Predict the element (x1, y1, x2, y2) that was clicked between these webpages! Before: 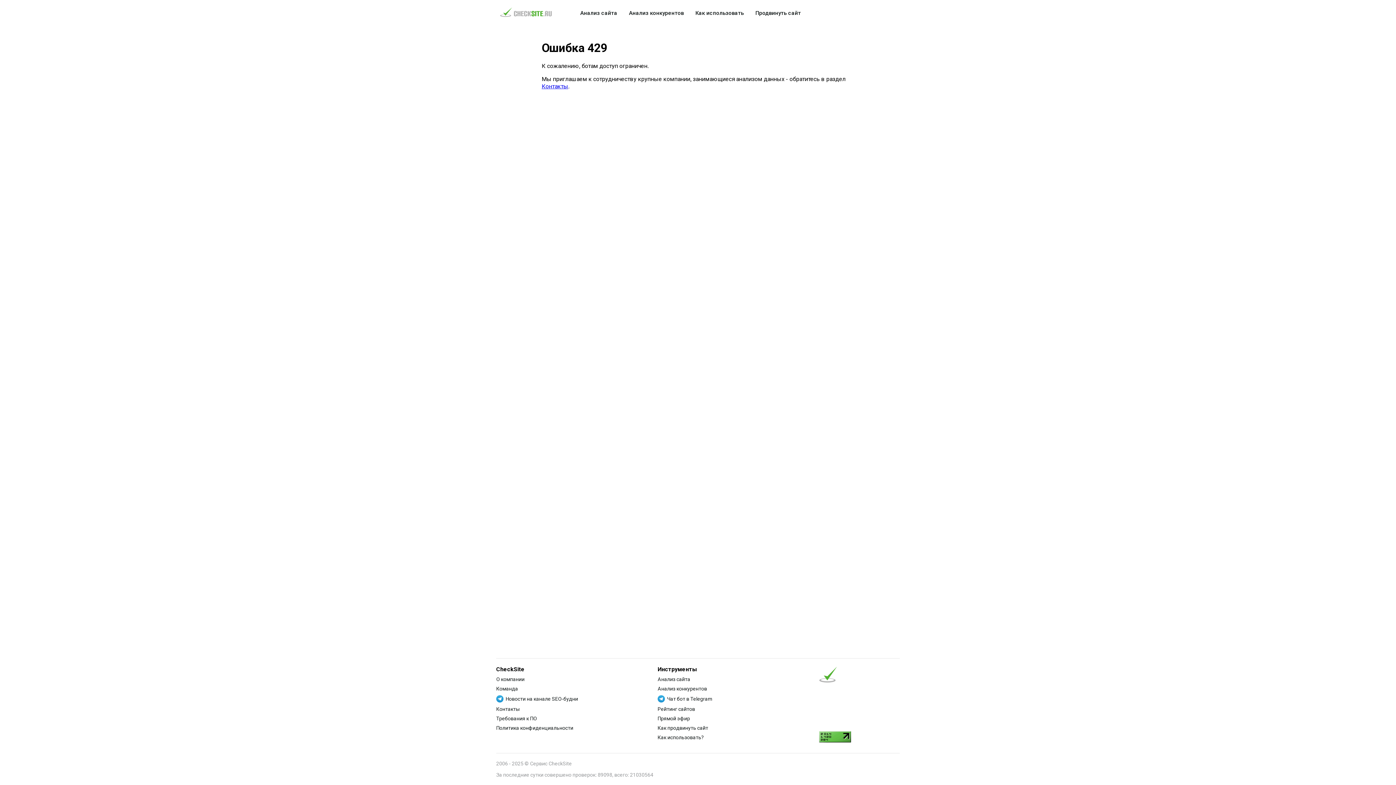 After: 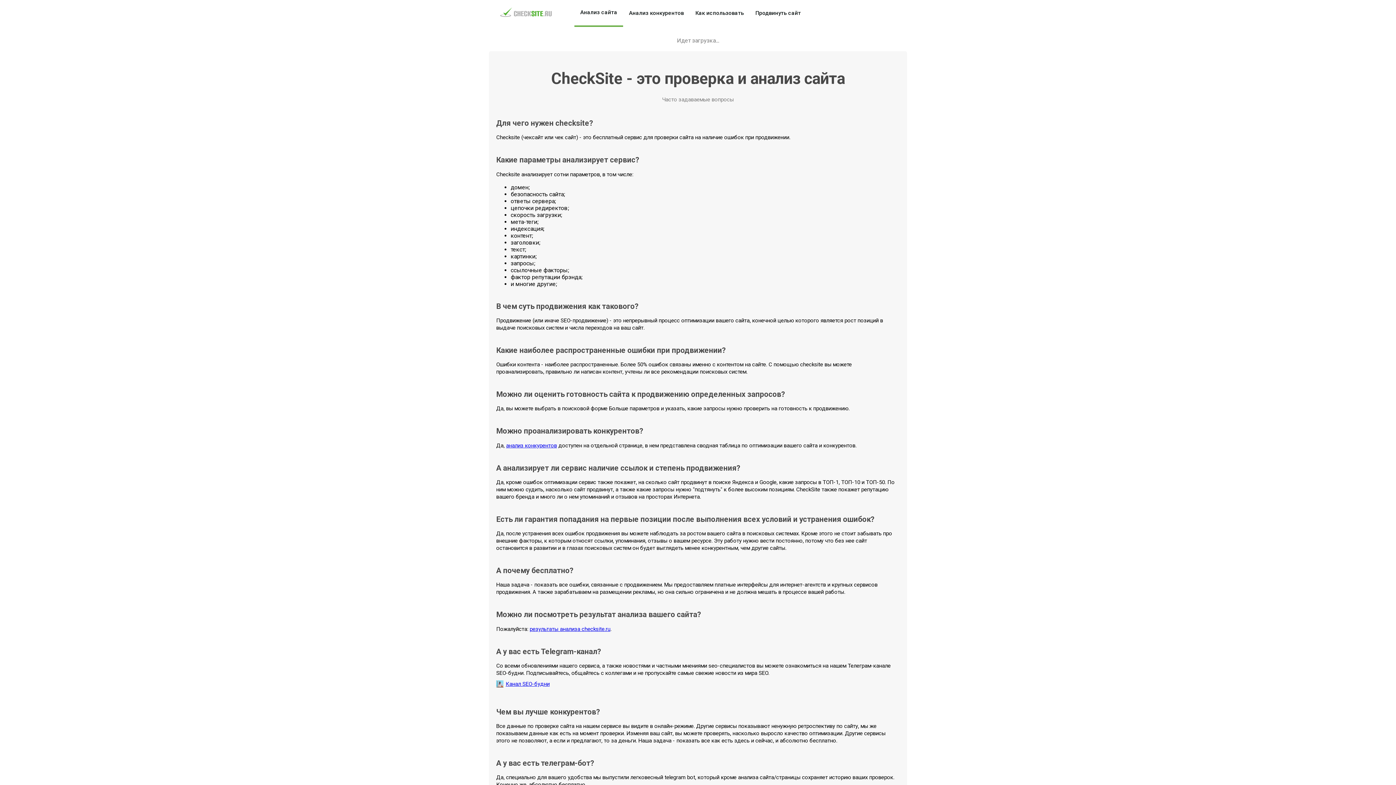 Action: label: Анализ сайта bbox: (574, 0, 623, 26)